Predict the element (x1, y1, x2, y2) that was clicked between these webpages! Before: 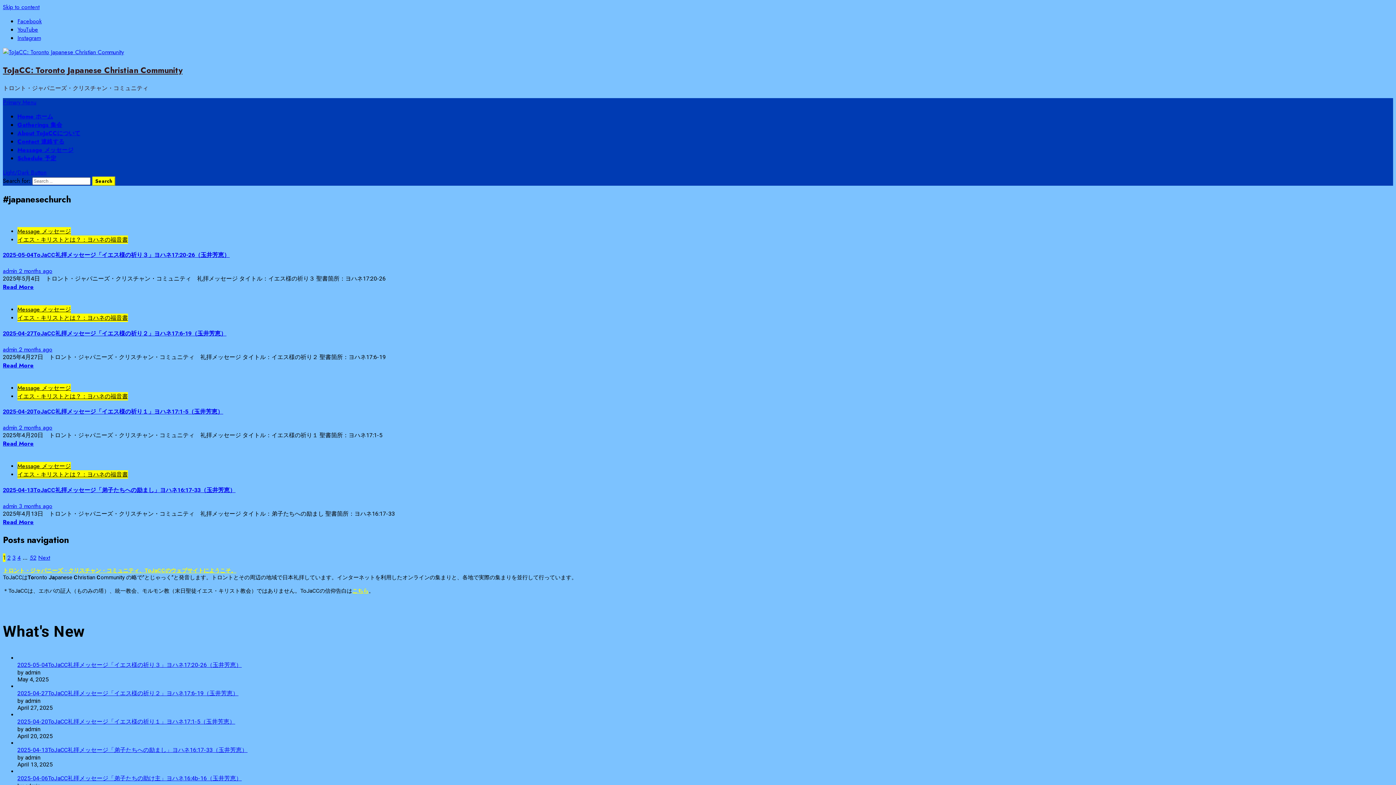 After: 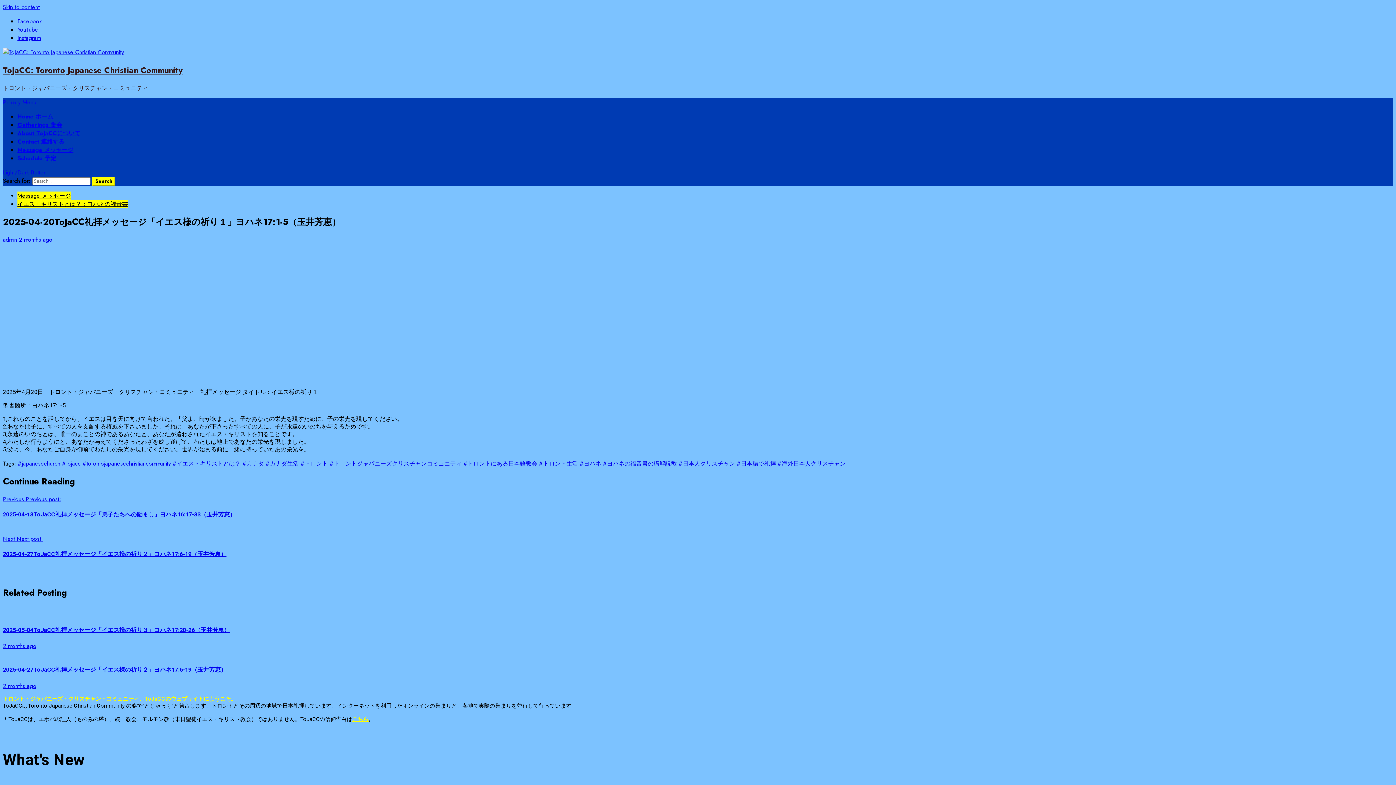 Action: label: 2025-04-20ToJaCC礼拝メッセージ「イエス様の祈り１」ヨハネ17:1-5（玉井芳恵） bbox: (17, 718, 235, 725)